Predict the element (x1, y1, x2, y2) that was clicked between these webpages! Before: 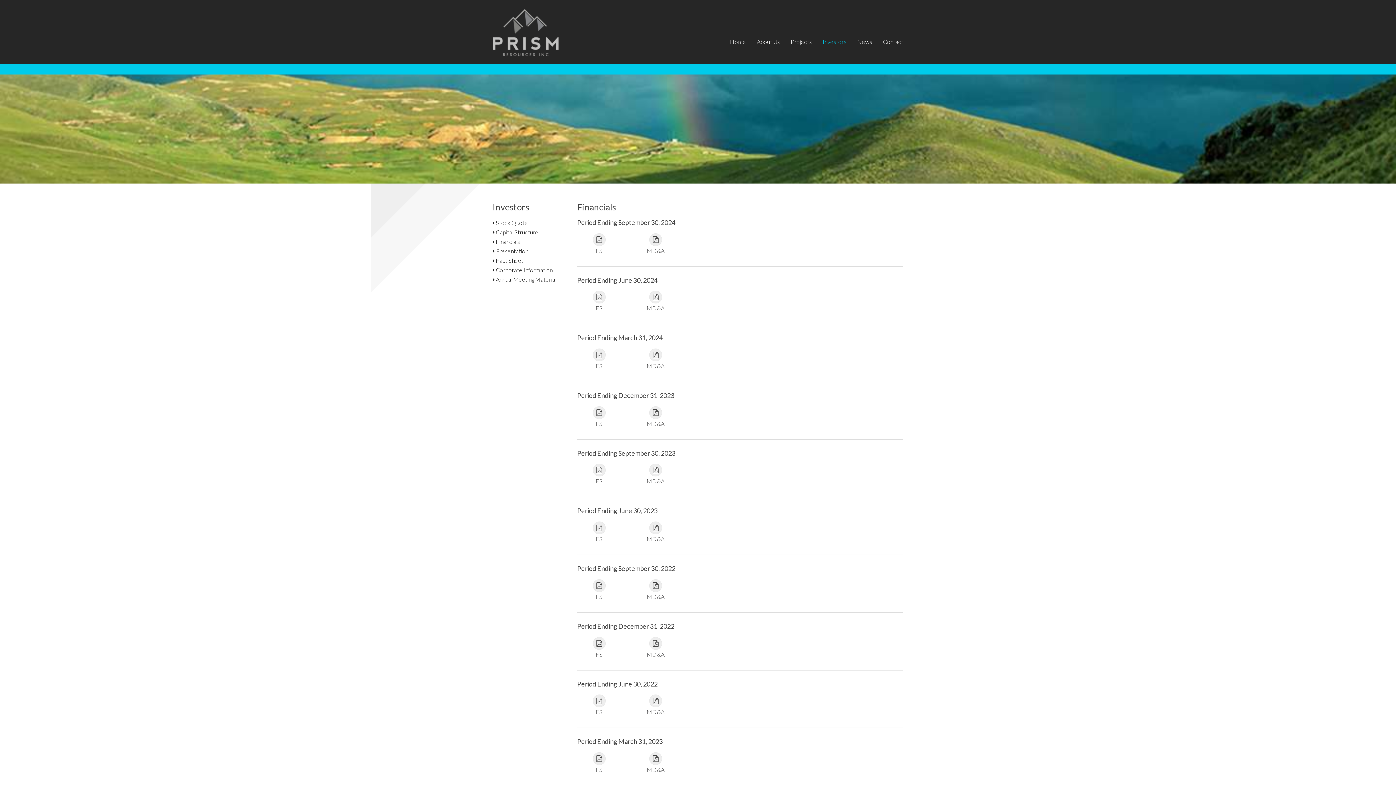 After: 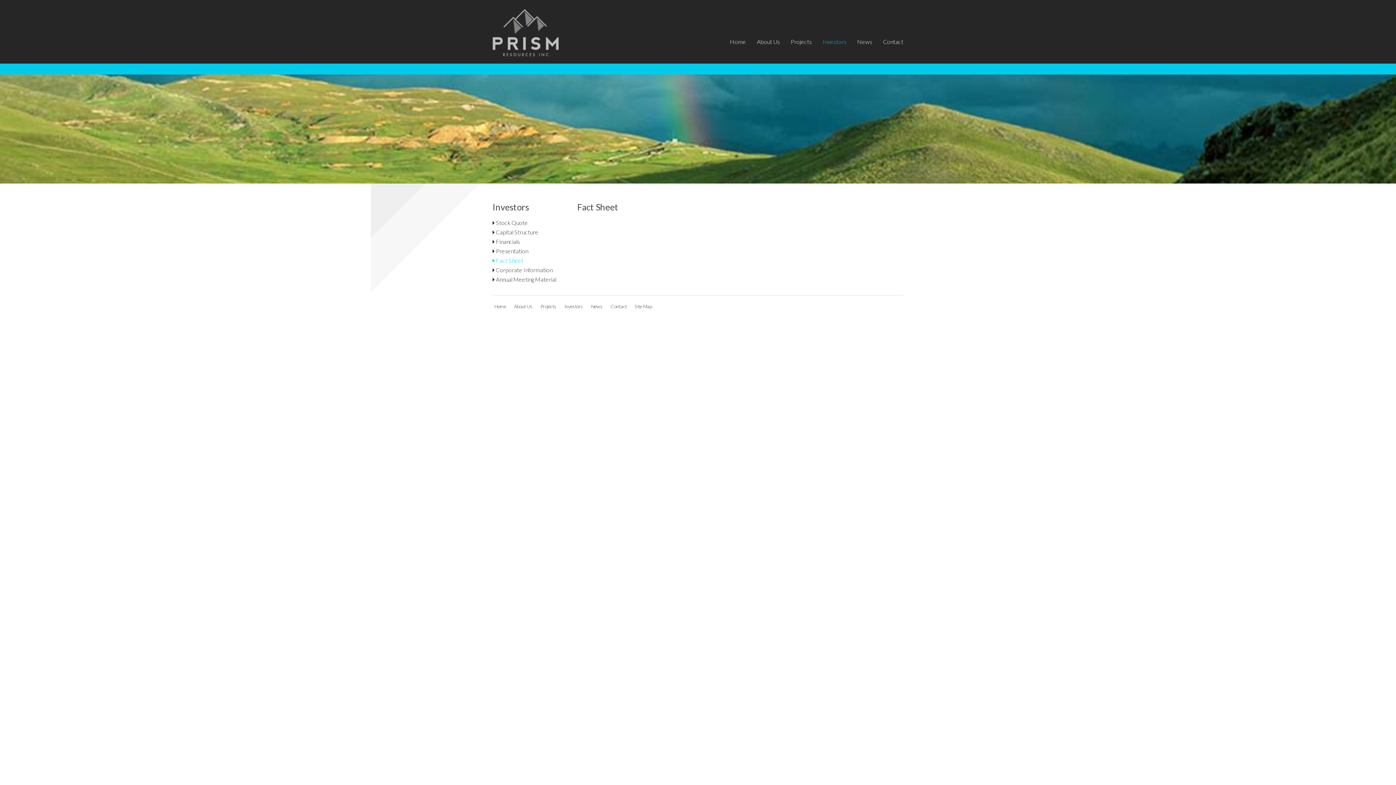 Action: bbox: (492, 257, 523, 264) label:  Fact Sheet